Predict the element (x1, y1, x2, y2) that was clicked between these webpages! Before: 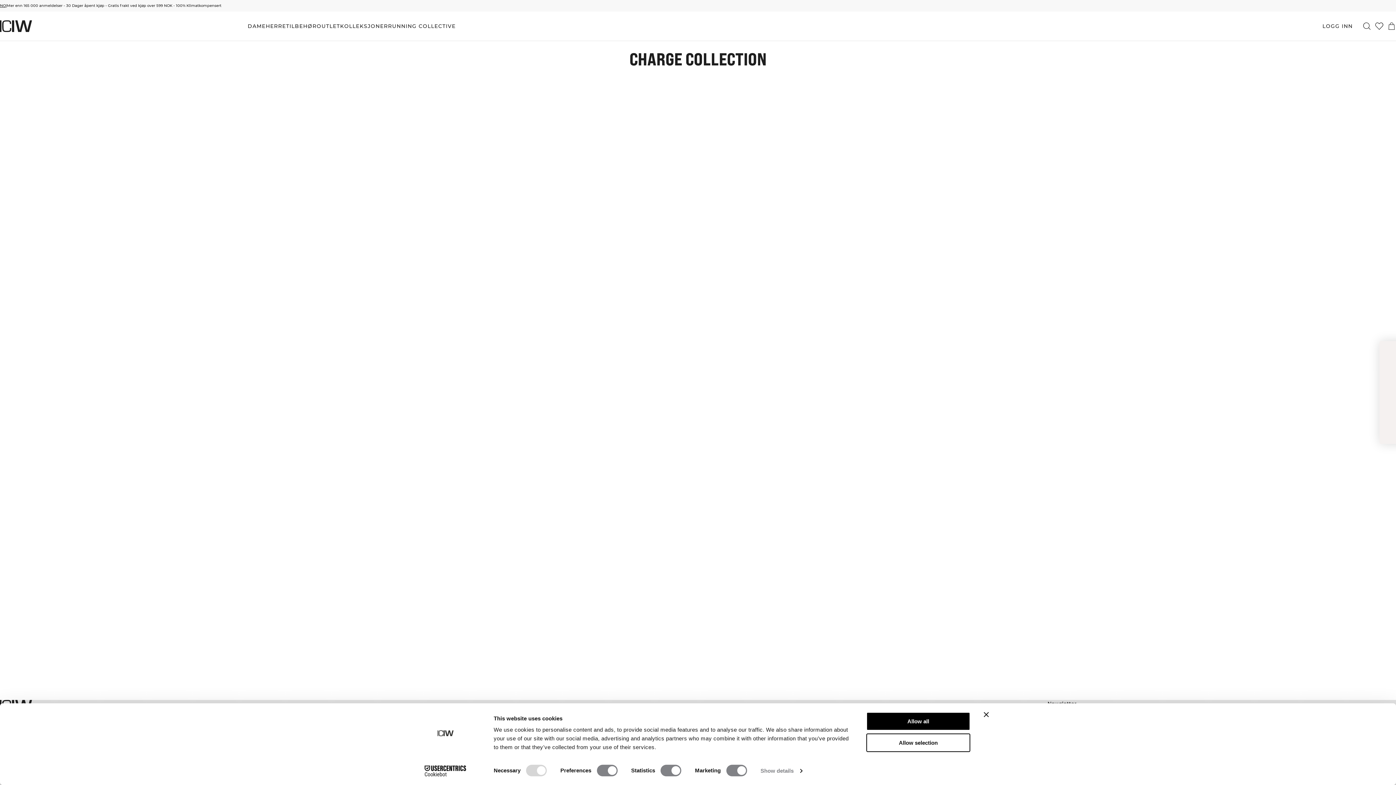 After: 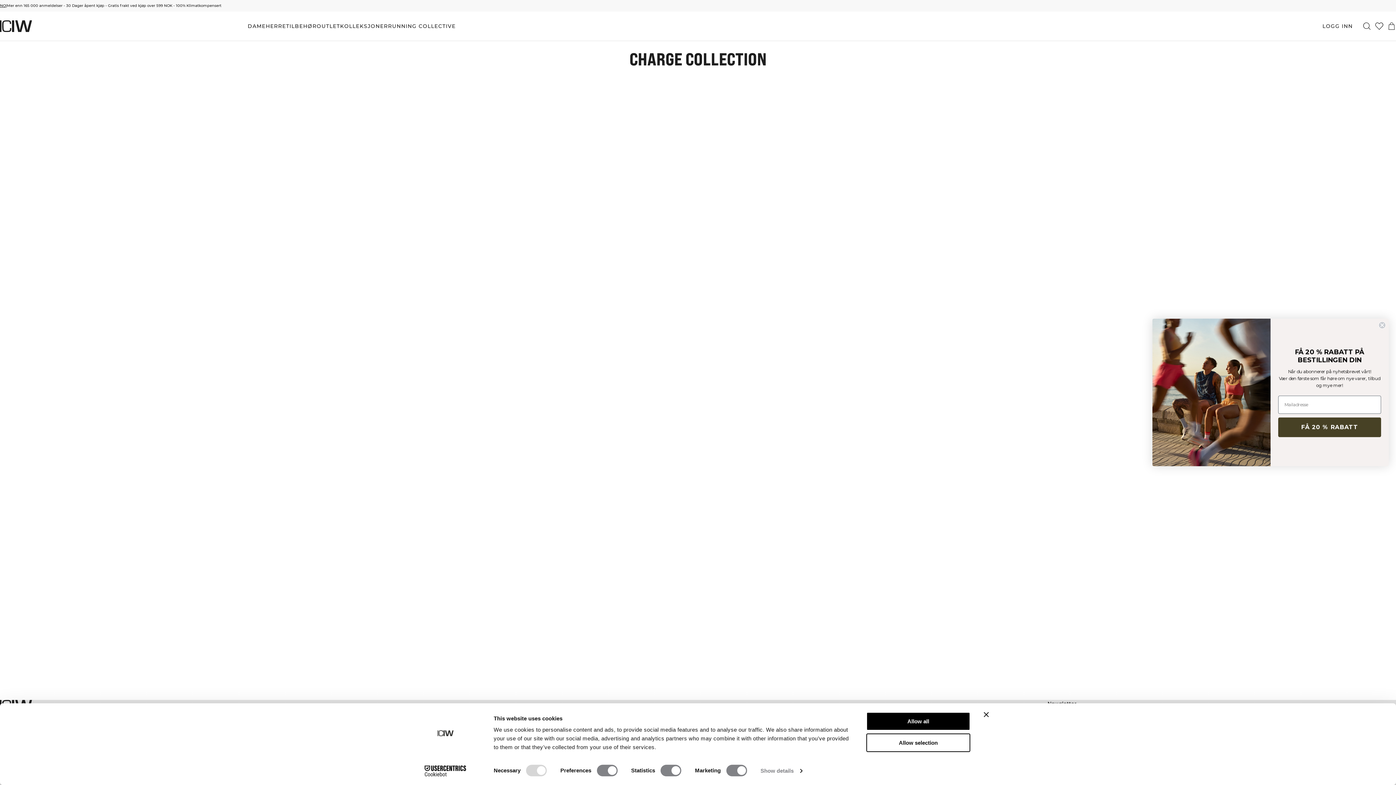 Action: label: Søk bbox: (1361, 20, 1373, 32)